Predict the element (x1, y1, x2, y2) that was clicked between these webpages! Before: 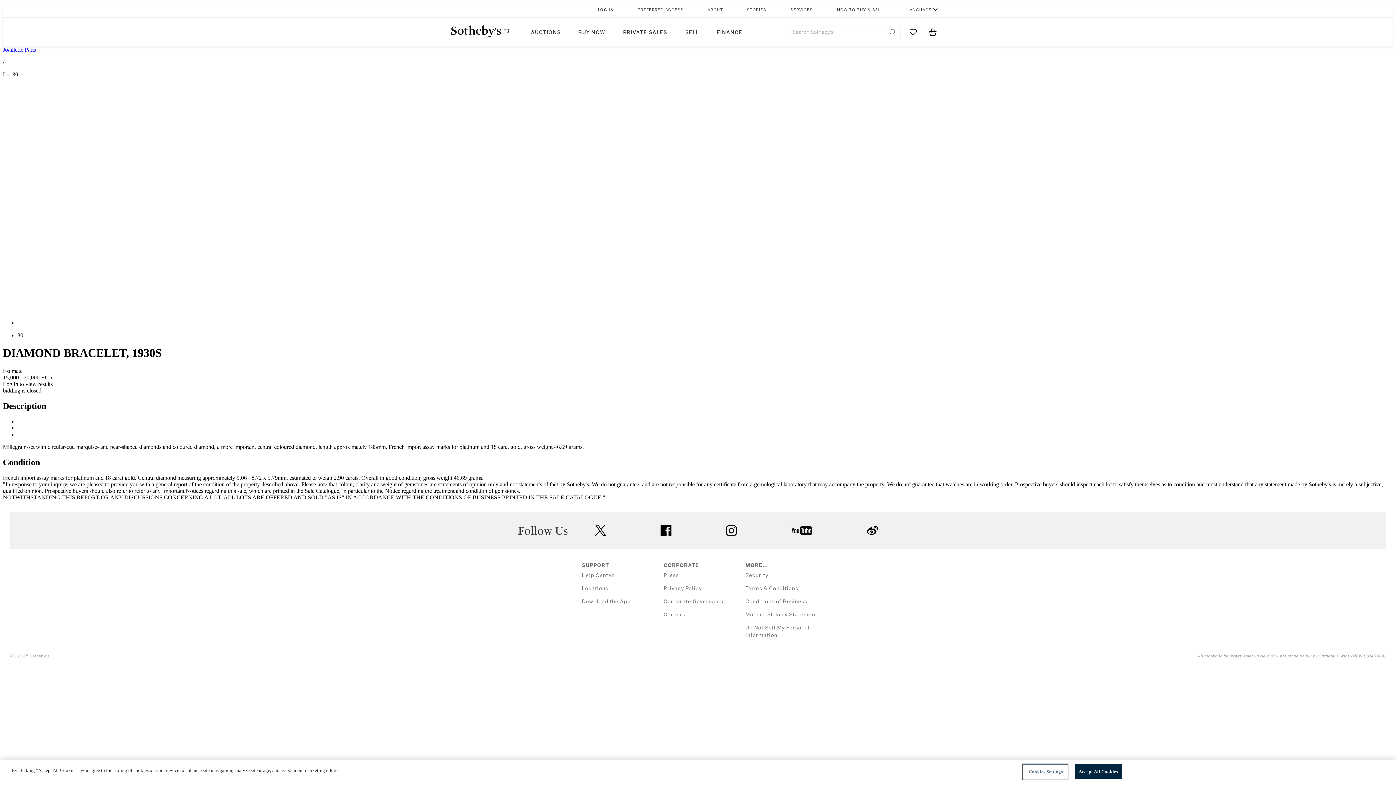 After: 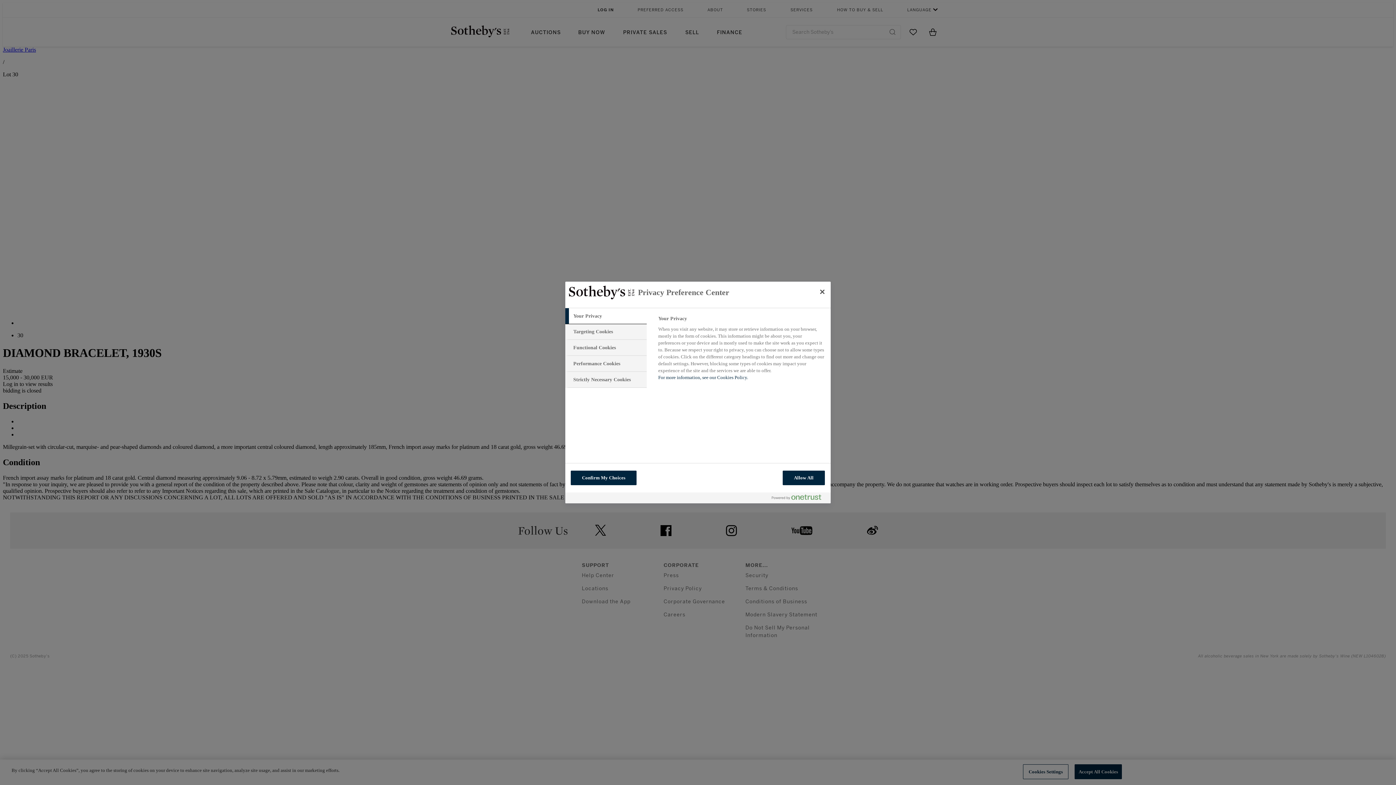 Action: bbox: (1023, 764, 1068, 779) label: Cookies Settings